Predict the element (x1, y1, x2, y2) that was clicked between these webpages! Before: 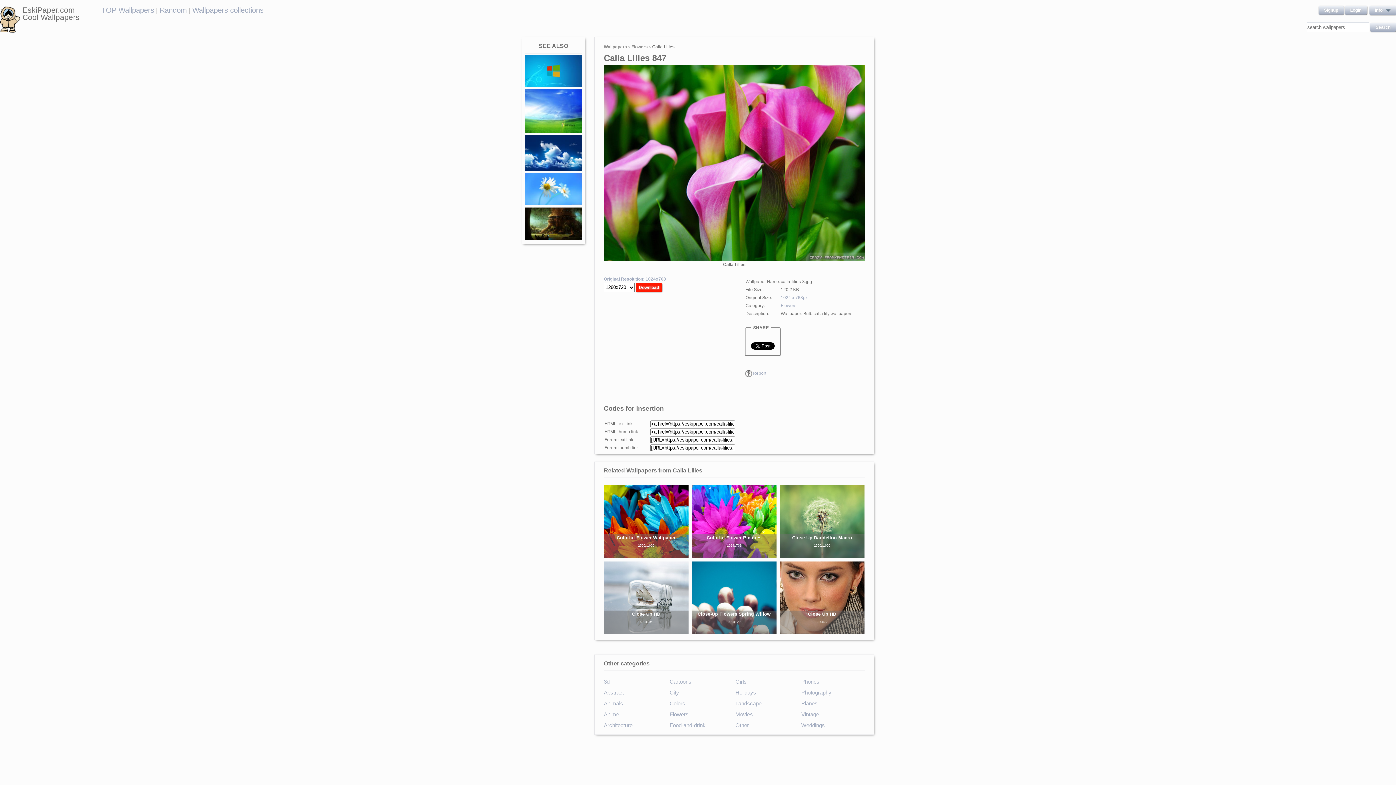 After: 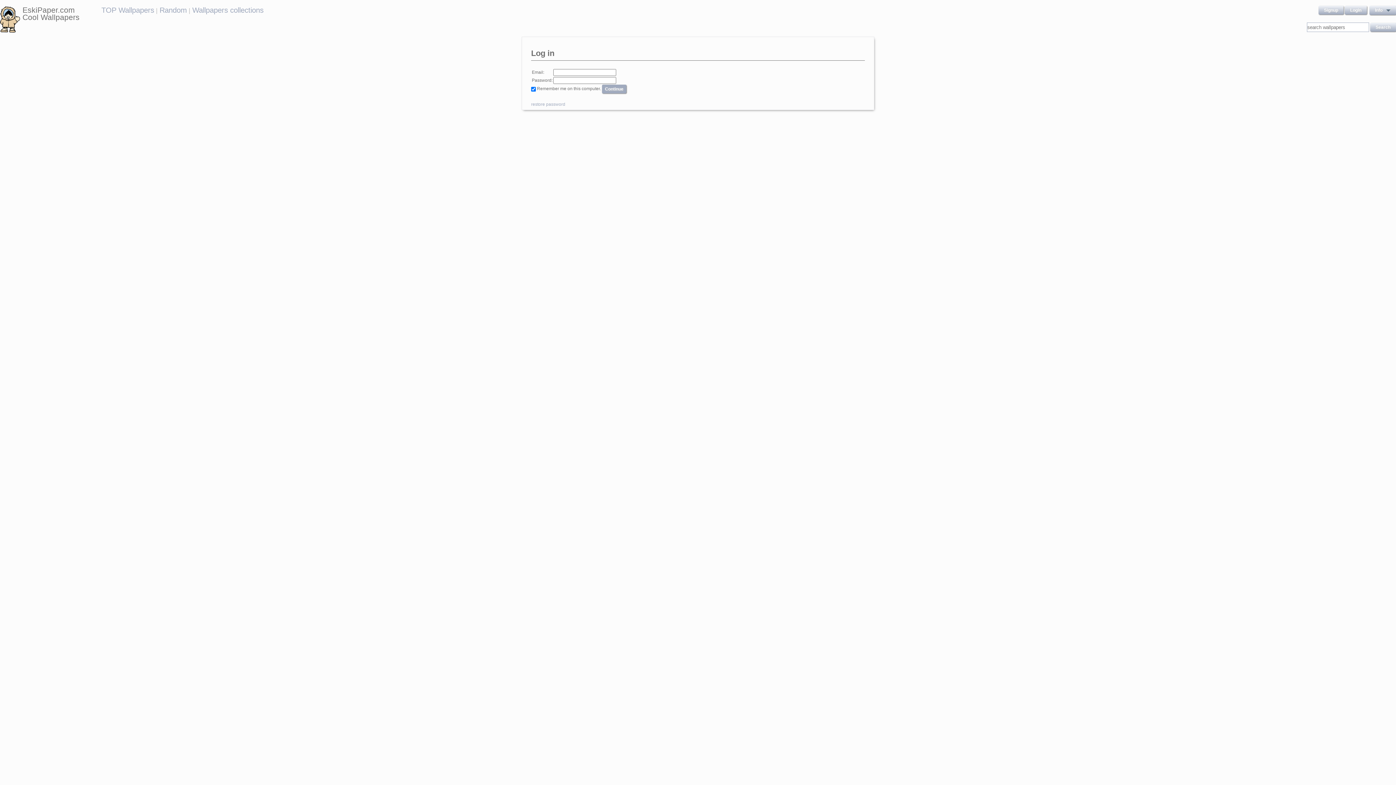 Action: label: Login bbox: (1345, 5, 1367, 14)